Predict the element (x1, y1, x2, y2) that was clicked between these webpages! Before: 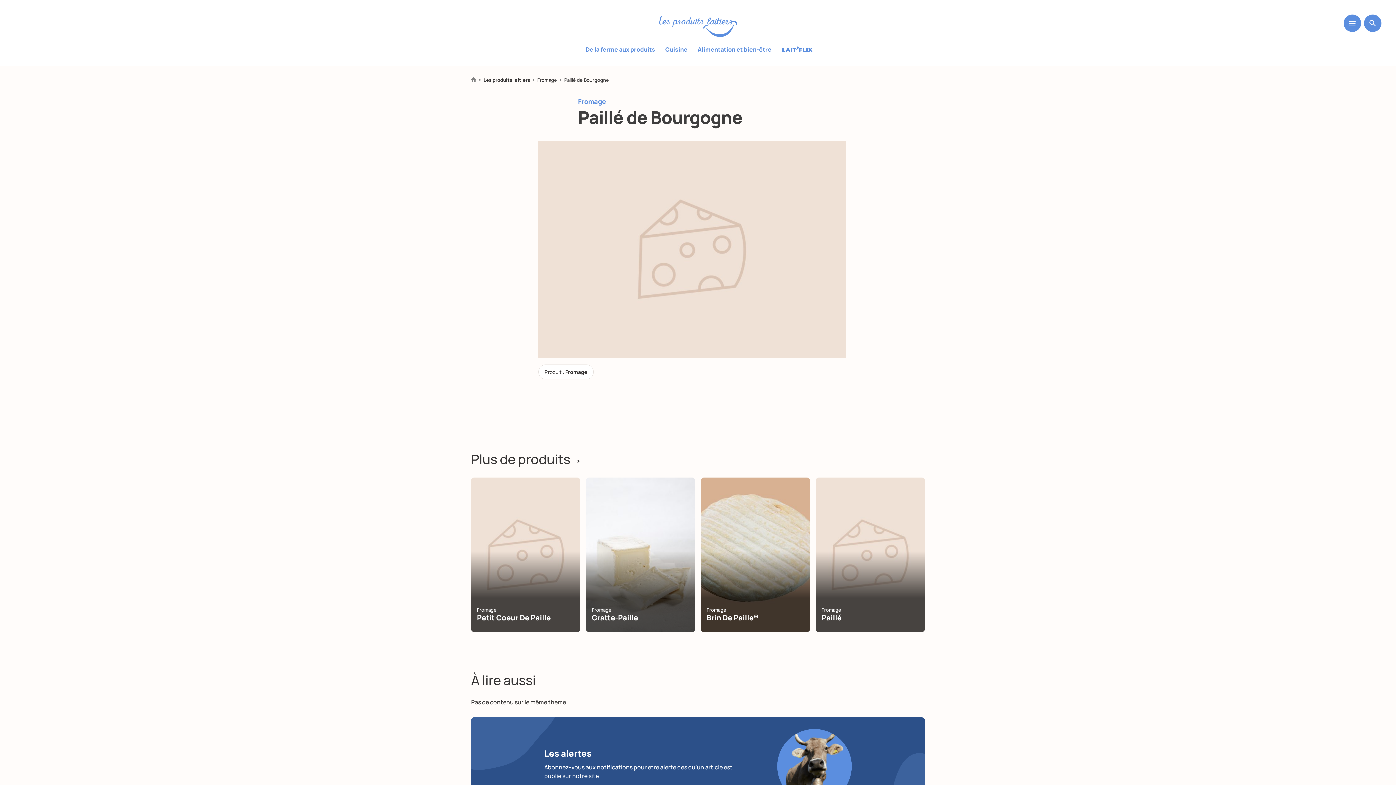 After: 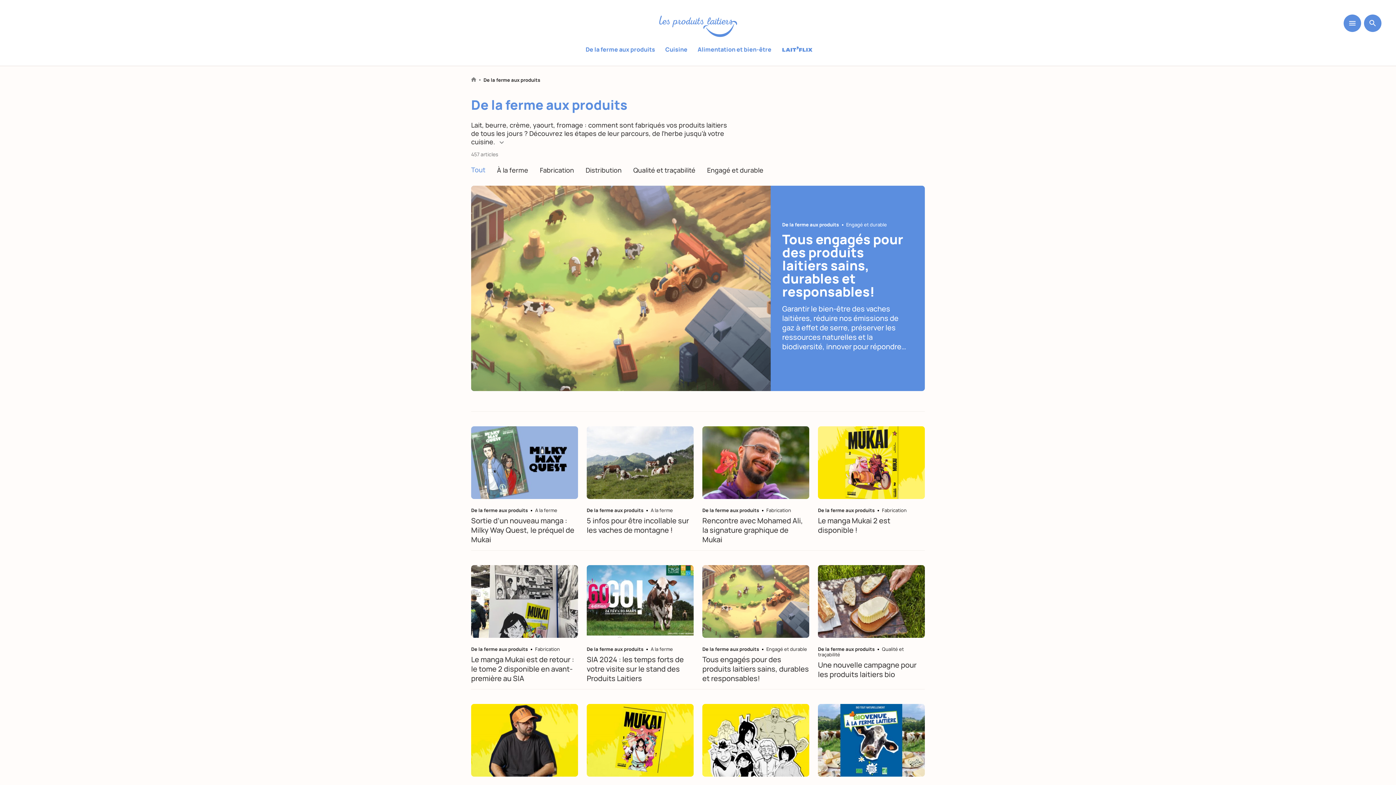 Action: bbox: (582, 43, 658, 55) label: De la ferme aux produits